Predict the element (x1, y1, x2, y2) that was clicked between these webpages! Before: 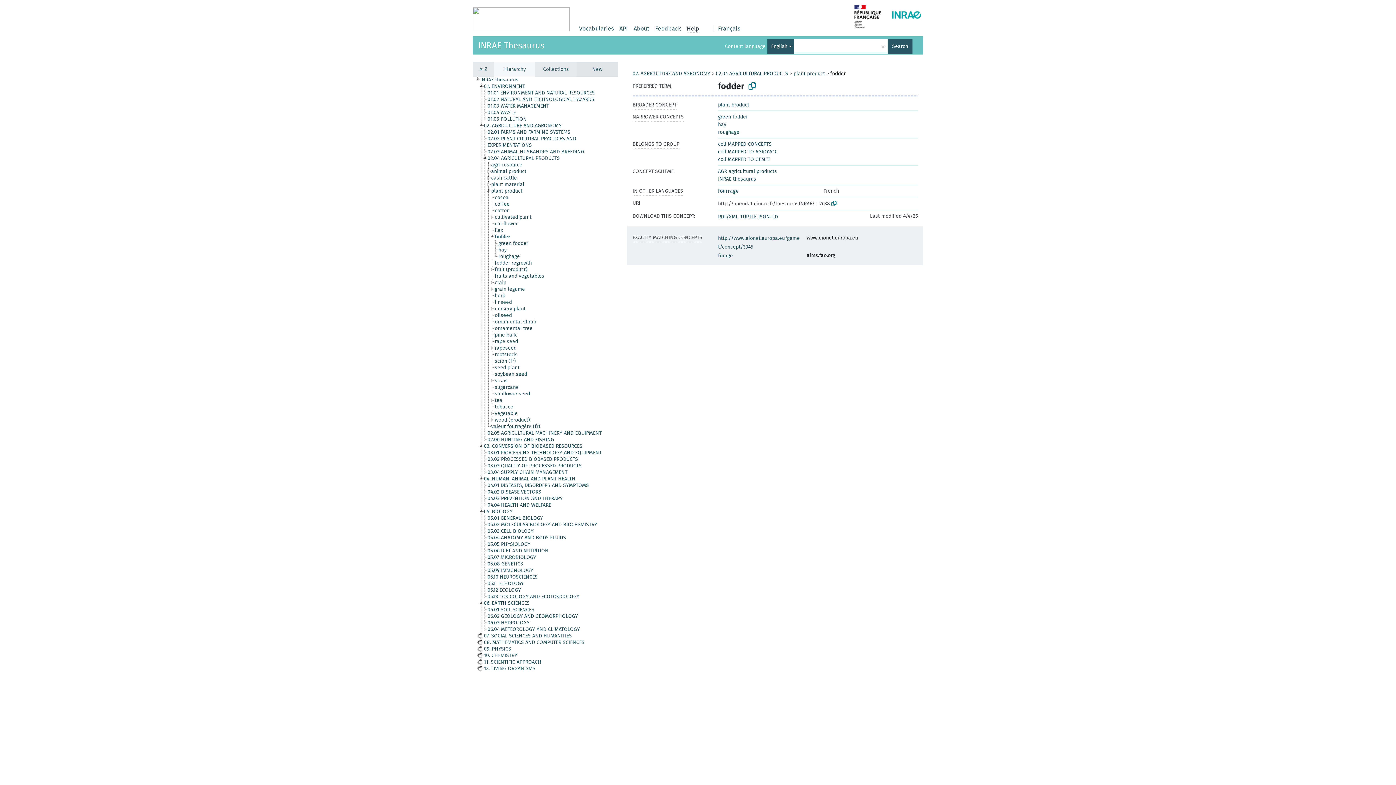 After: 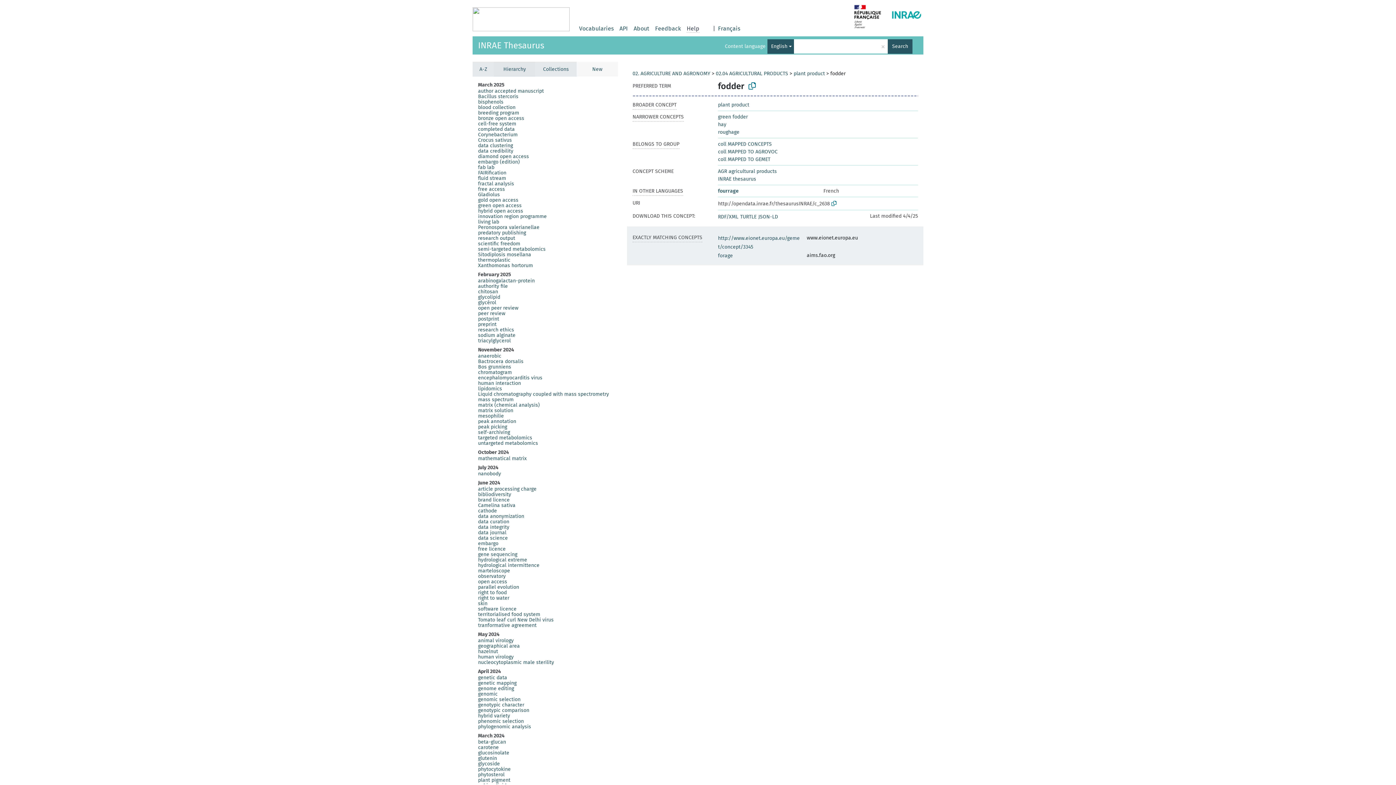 Action: label: New bbox: (576, 61, 618, 76)